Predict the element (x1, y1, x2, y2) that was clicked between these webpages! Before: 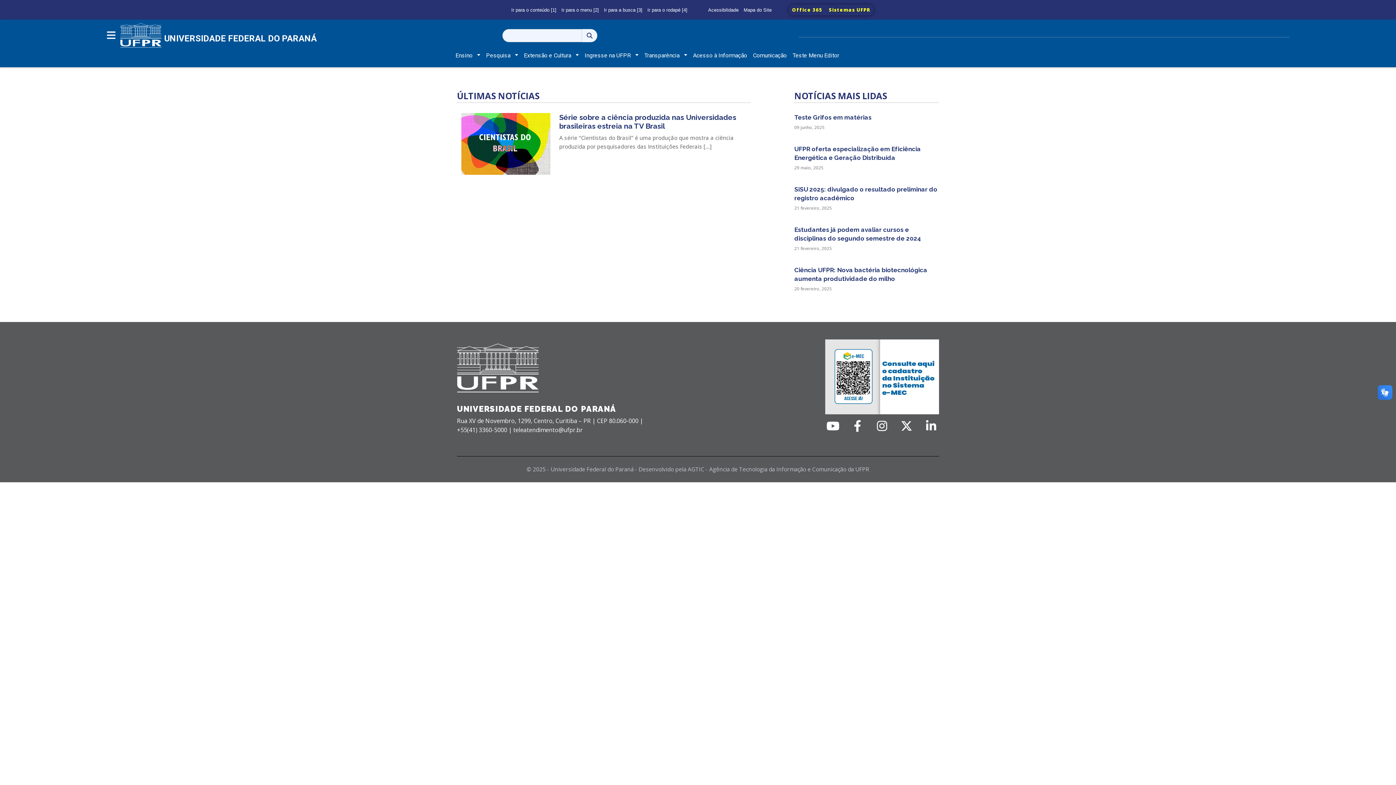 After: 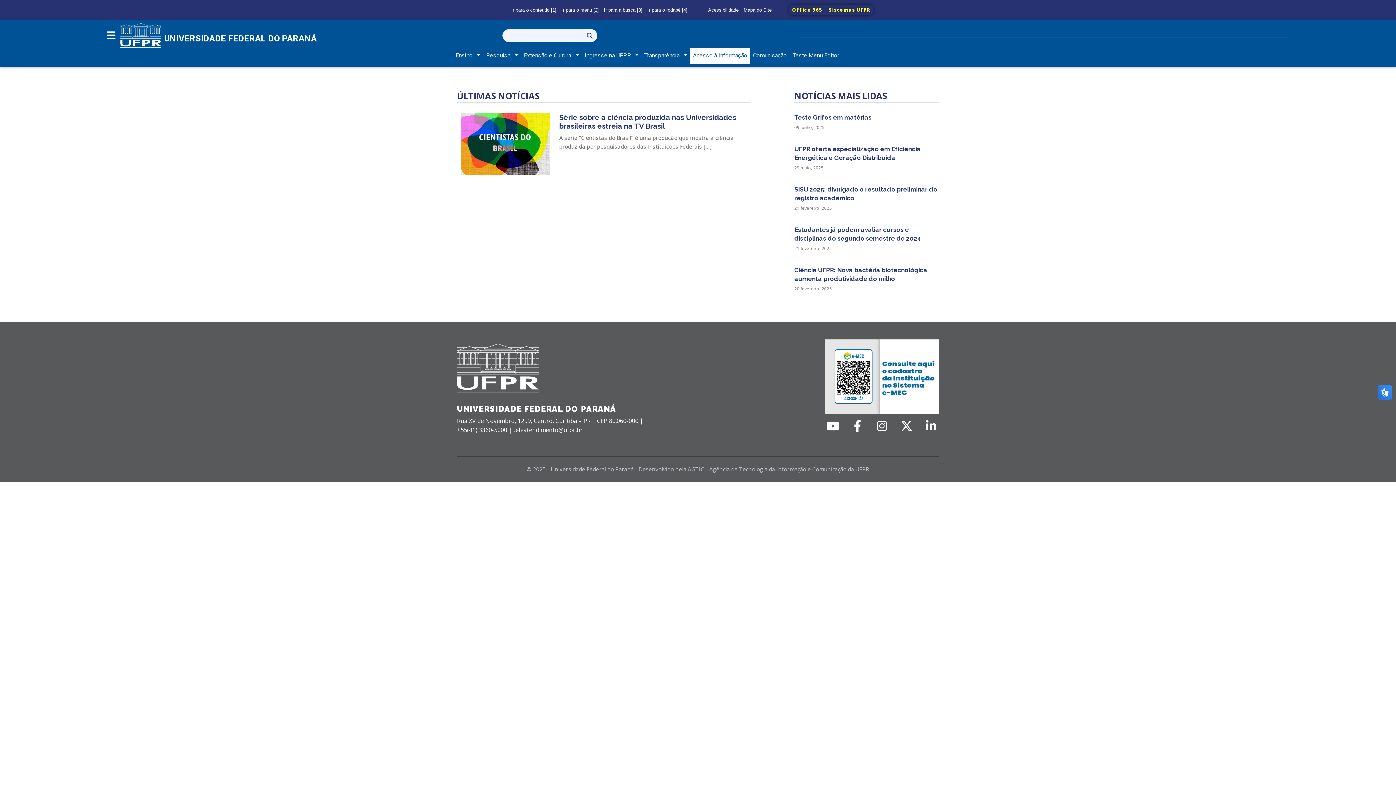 Action: label: Acesso à Informação bbox: (690, 47, 750, 63)